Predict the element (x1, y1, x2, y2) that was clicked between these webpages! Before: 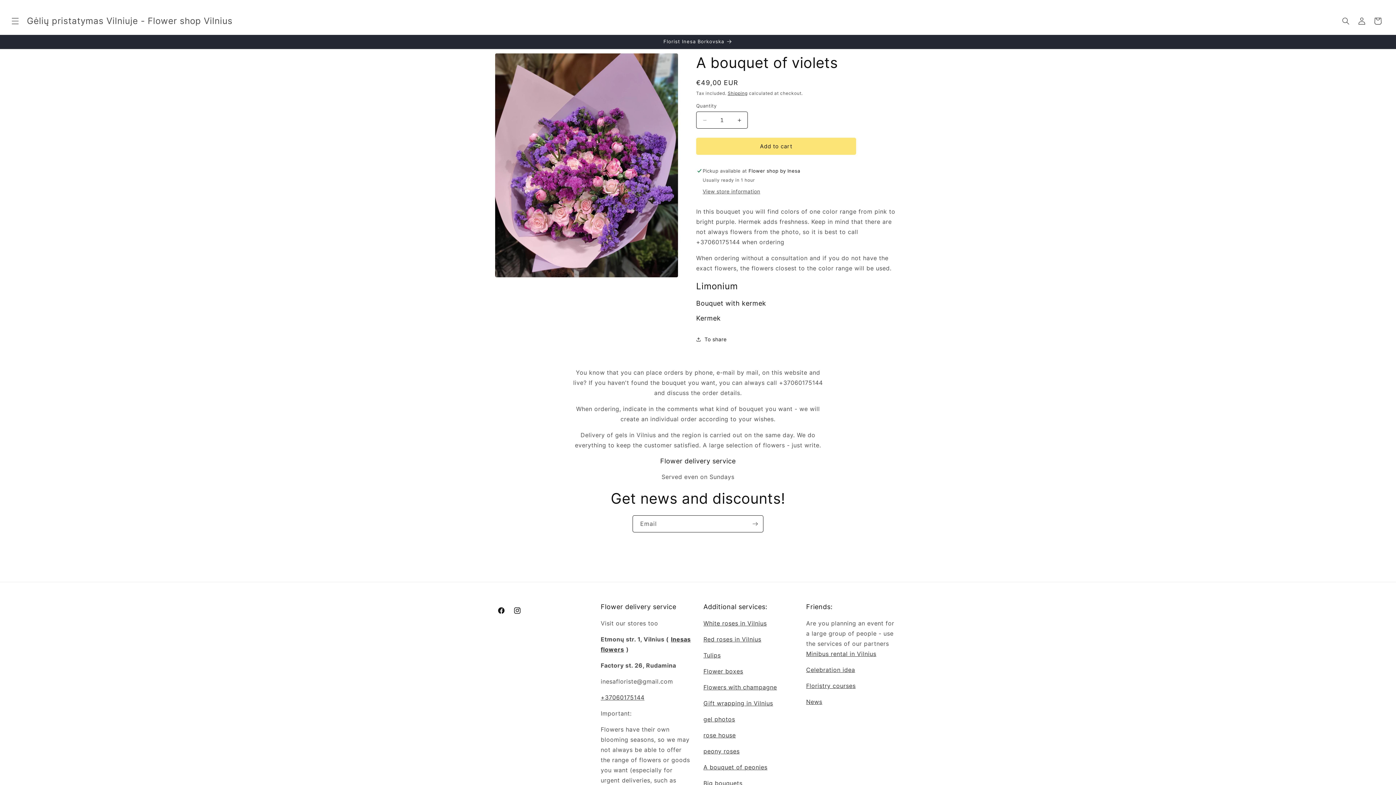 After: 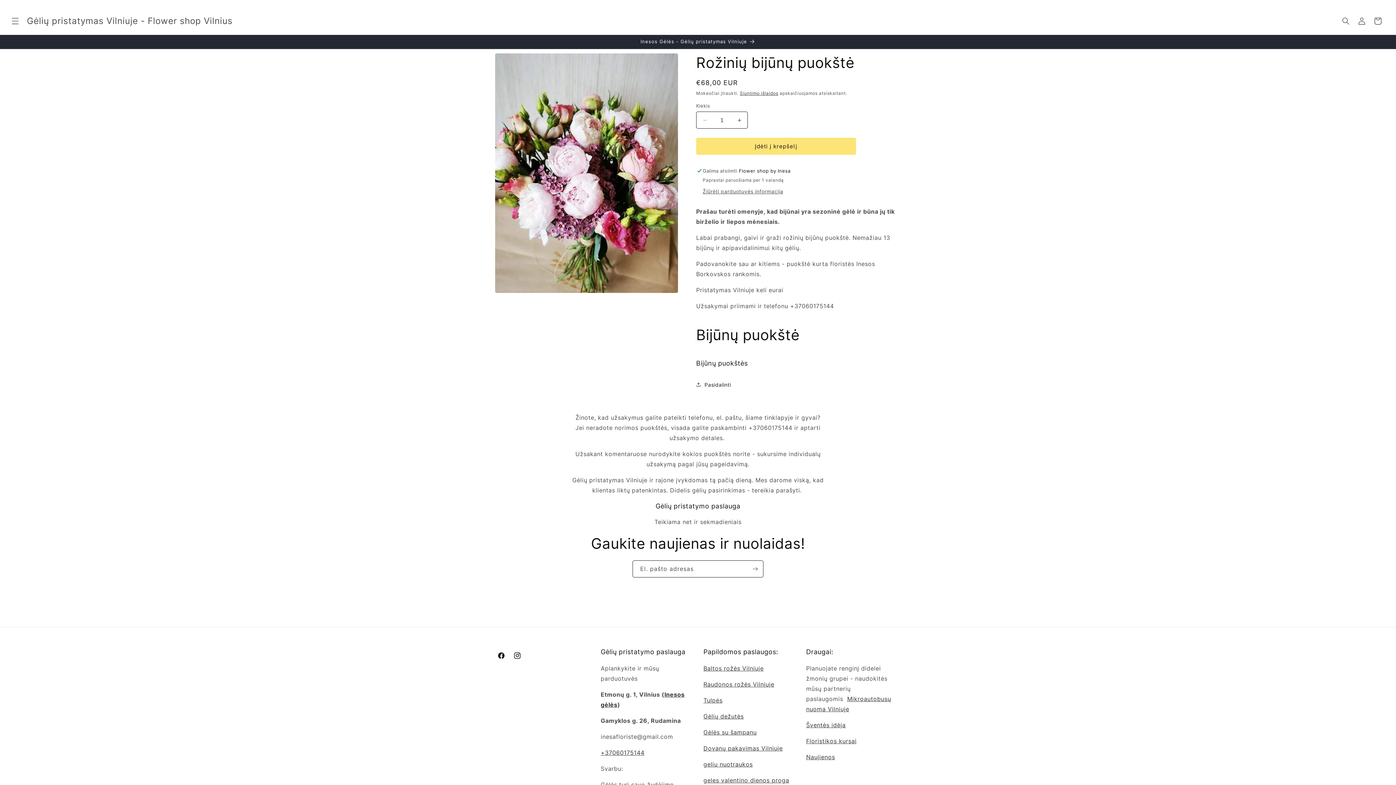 Action: bbox: (703, 763, 767, 771) label: A bouquet of peonies